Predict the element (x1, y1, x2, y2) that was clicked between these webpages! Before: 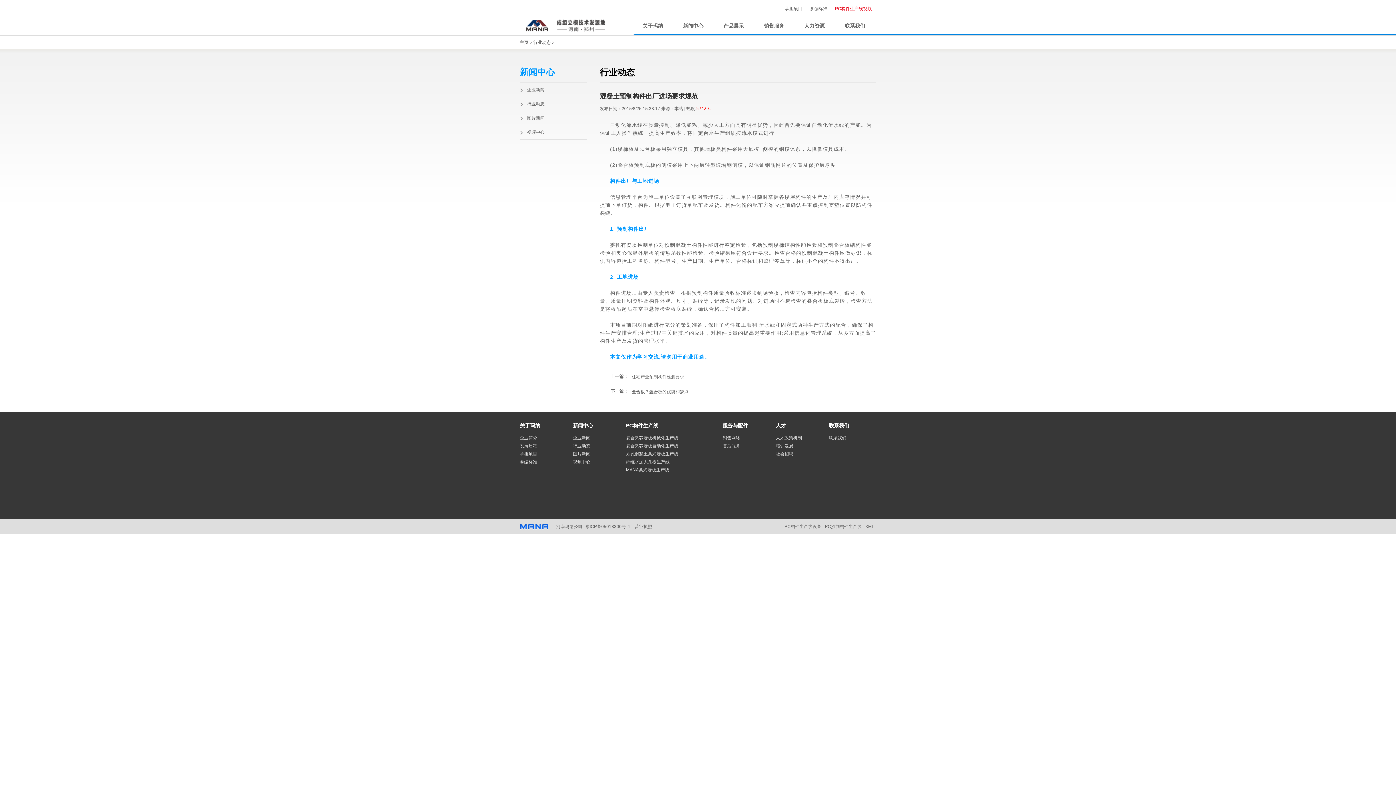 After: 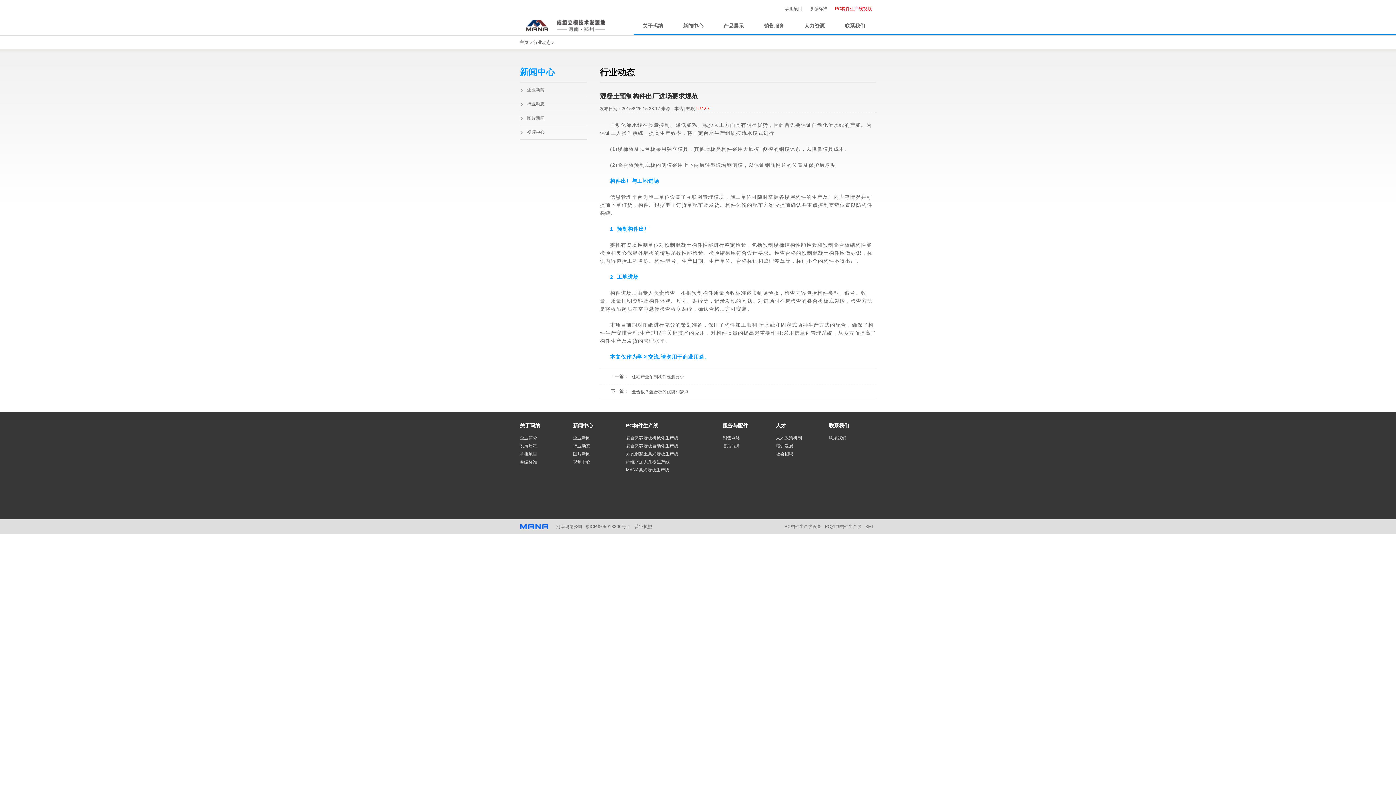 Action: label: 社会招聘 bbox: (776, 451, 793, 456)